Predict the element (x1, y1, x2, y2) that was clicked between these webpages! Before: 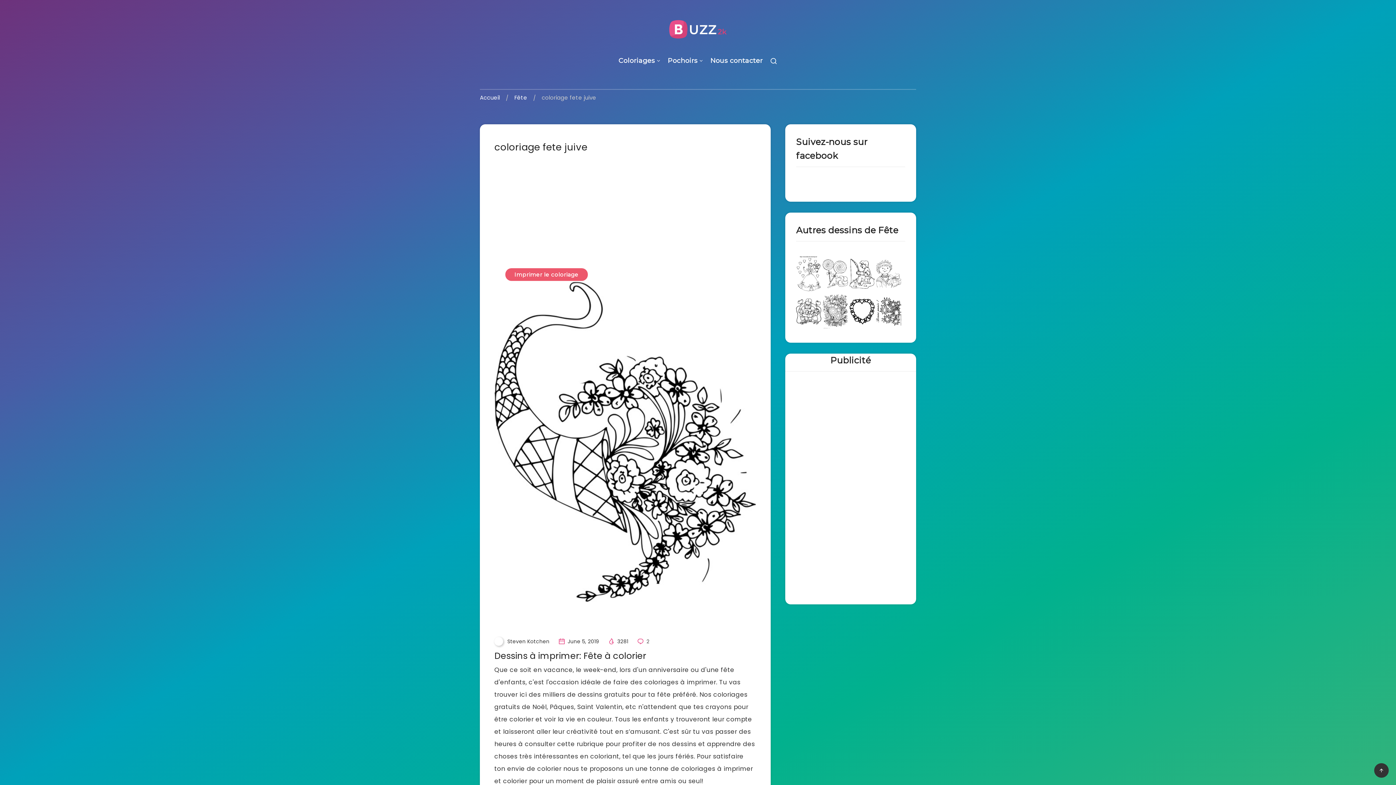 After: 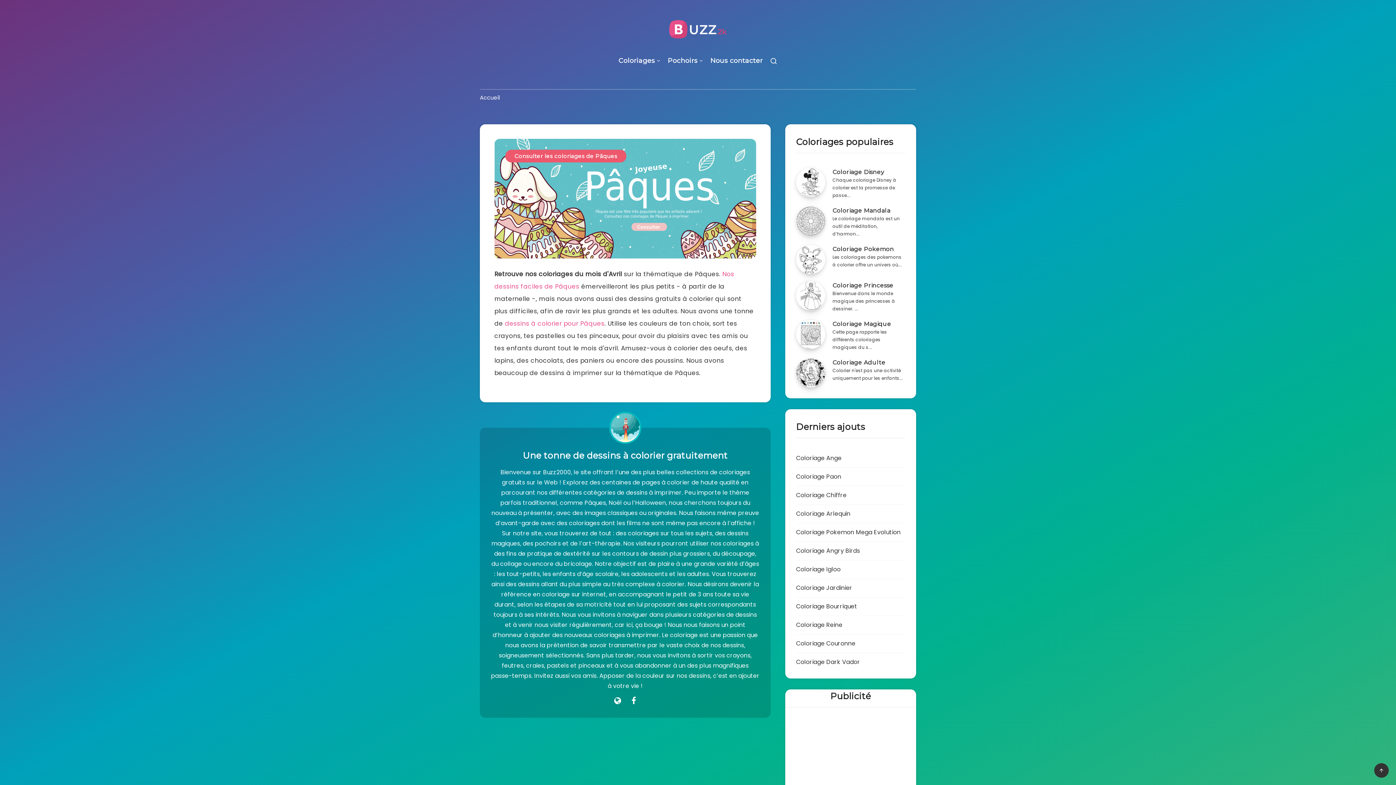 Action: bbox: (480, 20, 916, 38)